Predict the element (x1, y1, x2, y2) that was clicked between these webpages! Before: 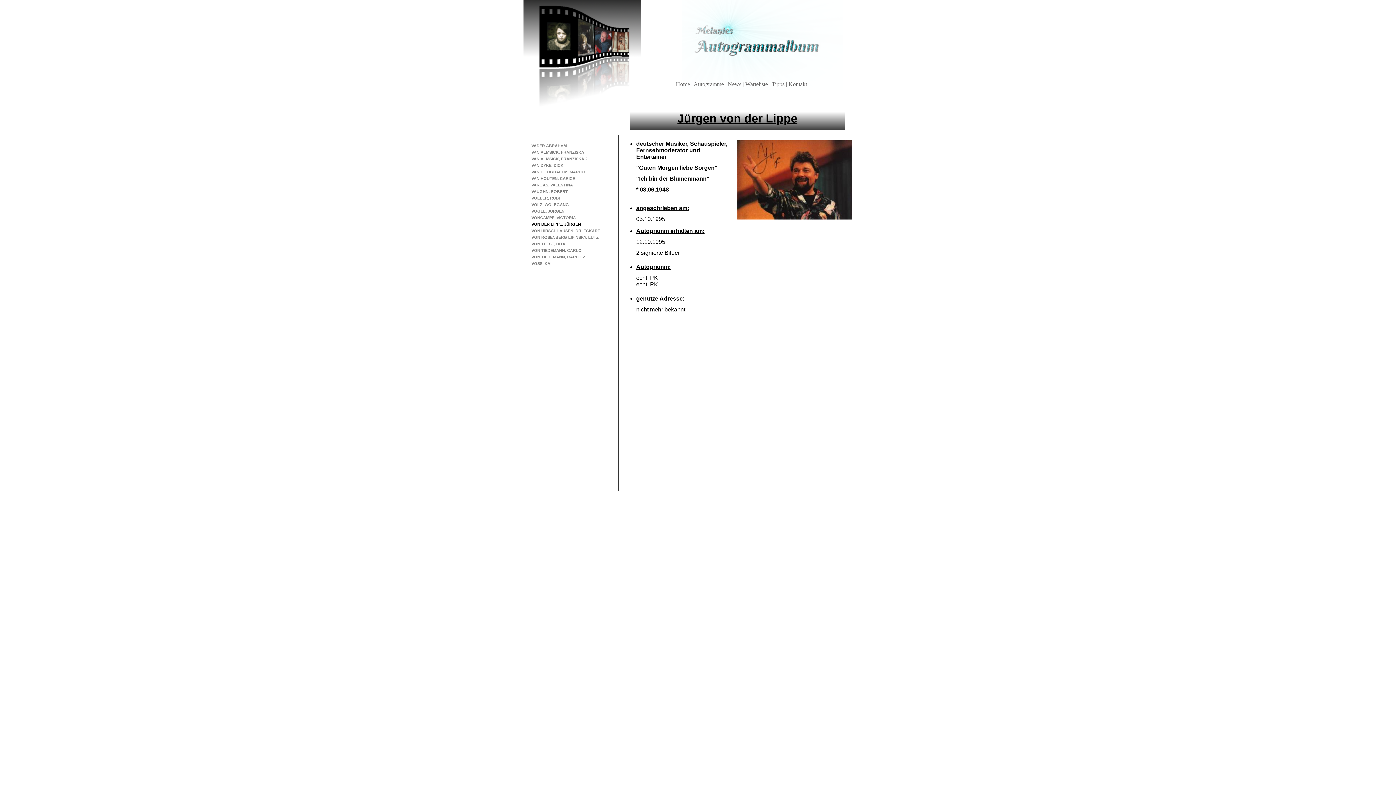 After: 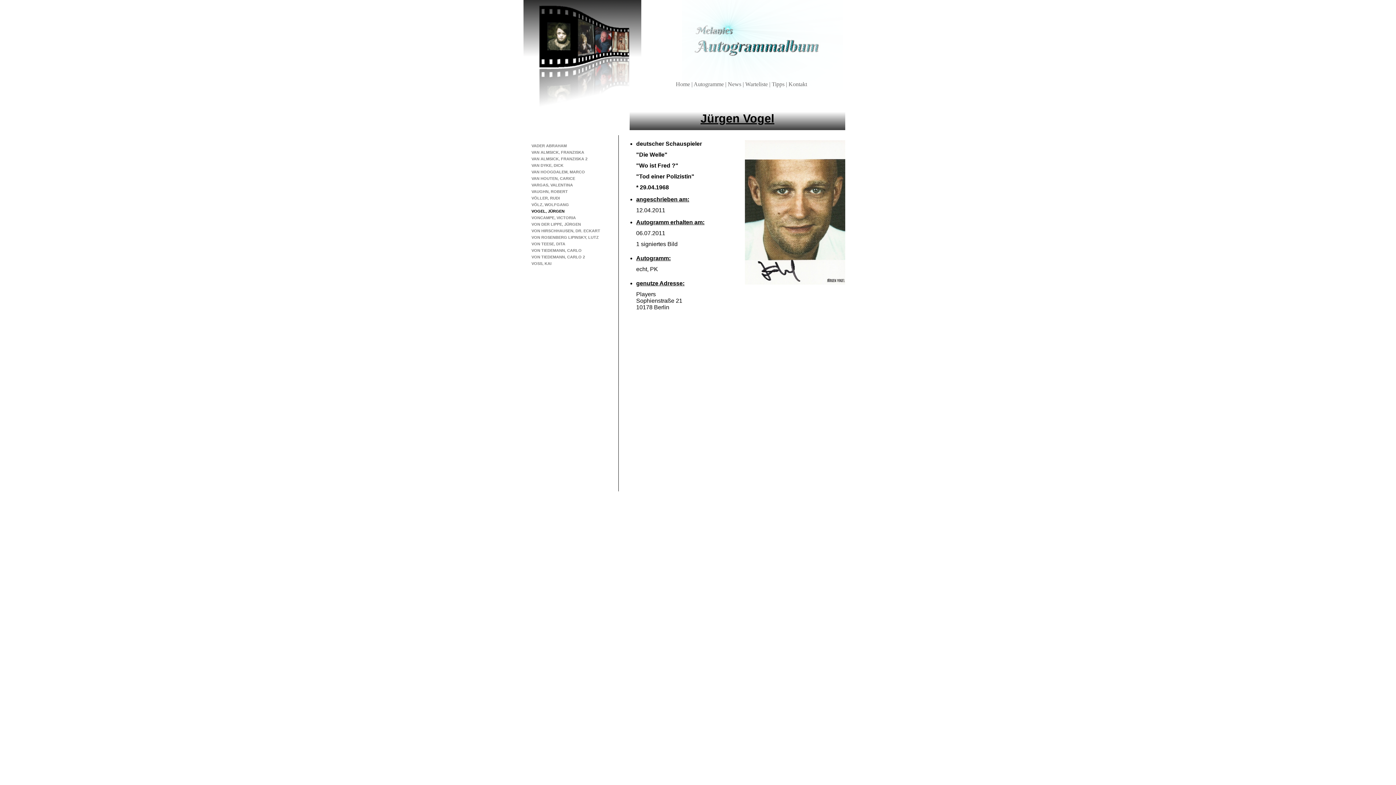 Action: label: VOGEL, JÜRGEN bbox: (530, 208, 610, 214)